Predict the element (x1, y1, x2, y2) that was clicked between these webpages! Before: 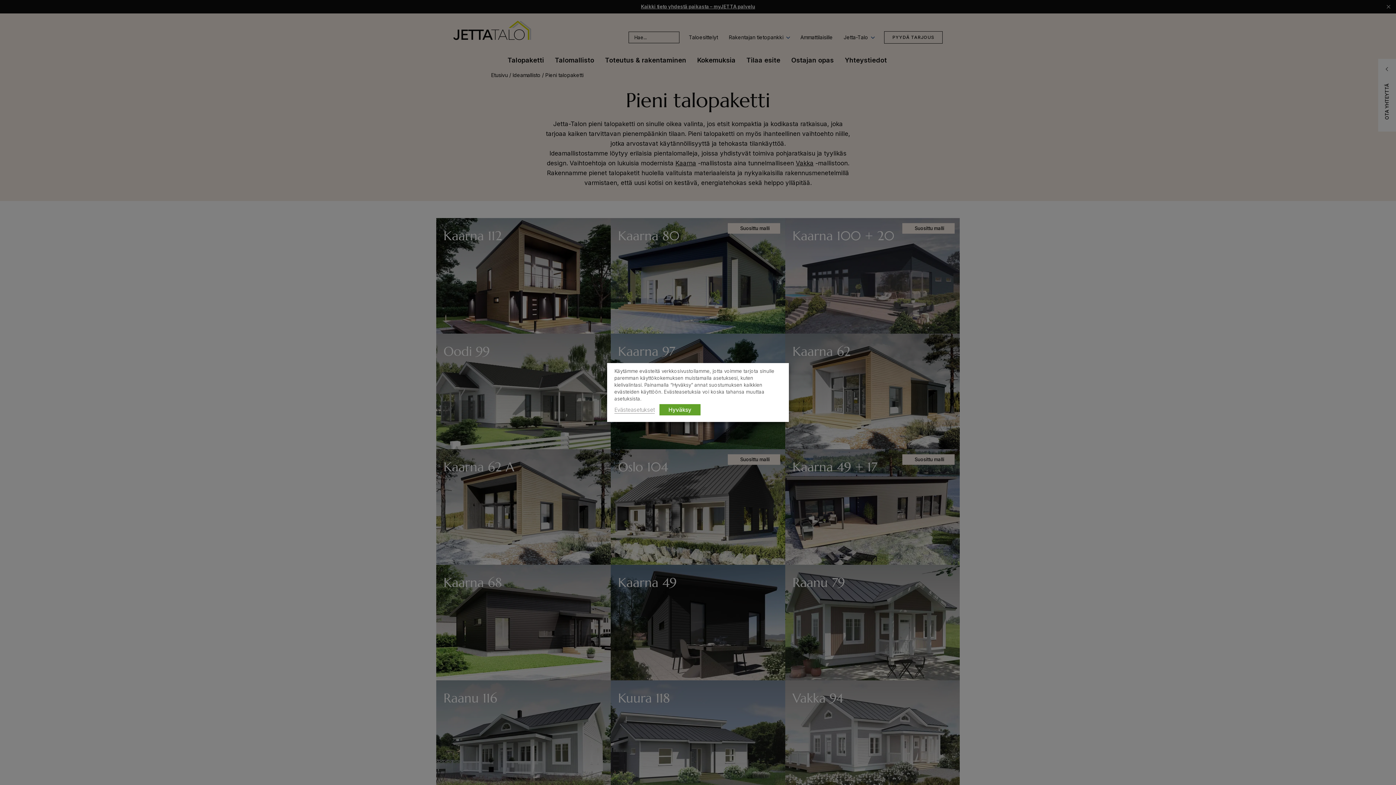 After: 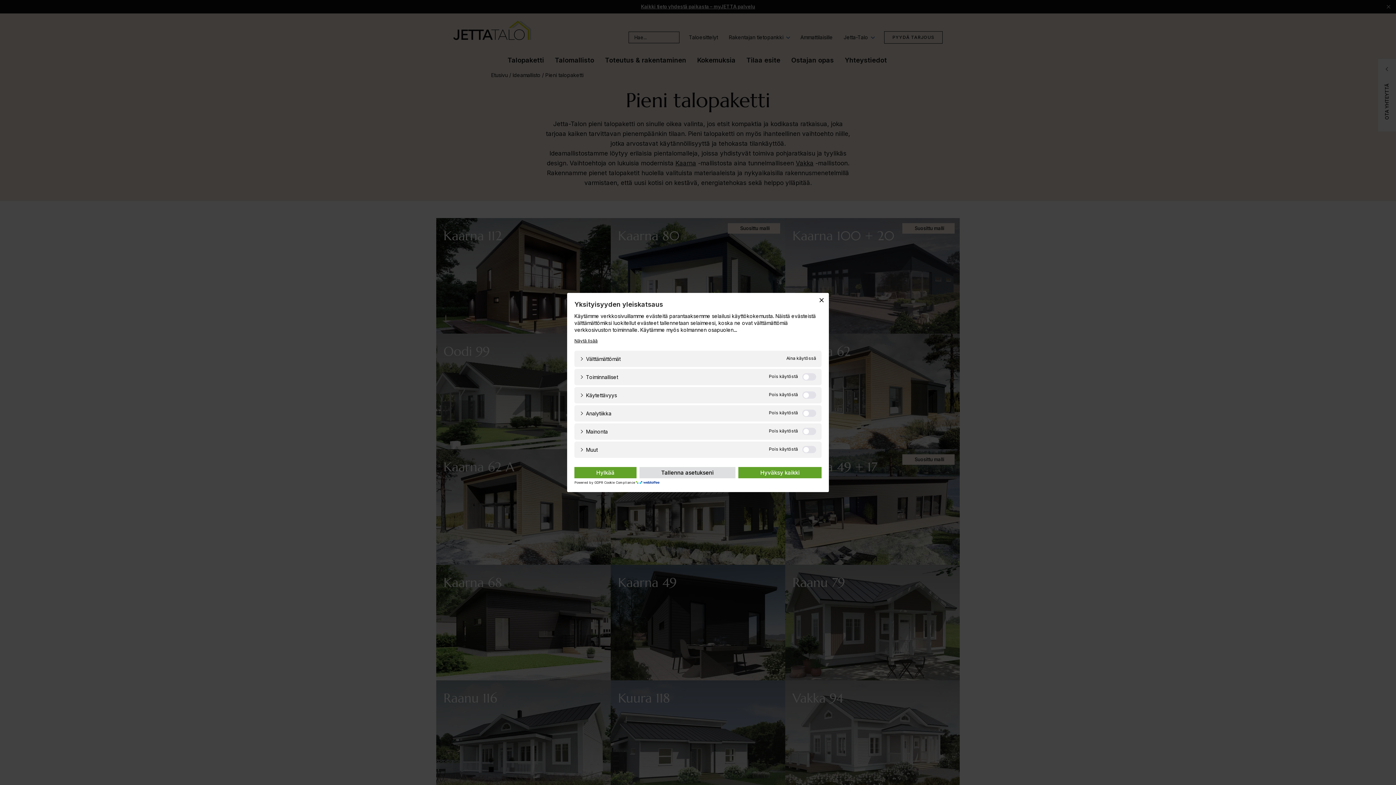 Action: label: Evästeasetukset bbox: (614, 406, 654, 413)